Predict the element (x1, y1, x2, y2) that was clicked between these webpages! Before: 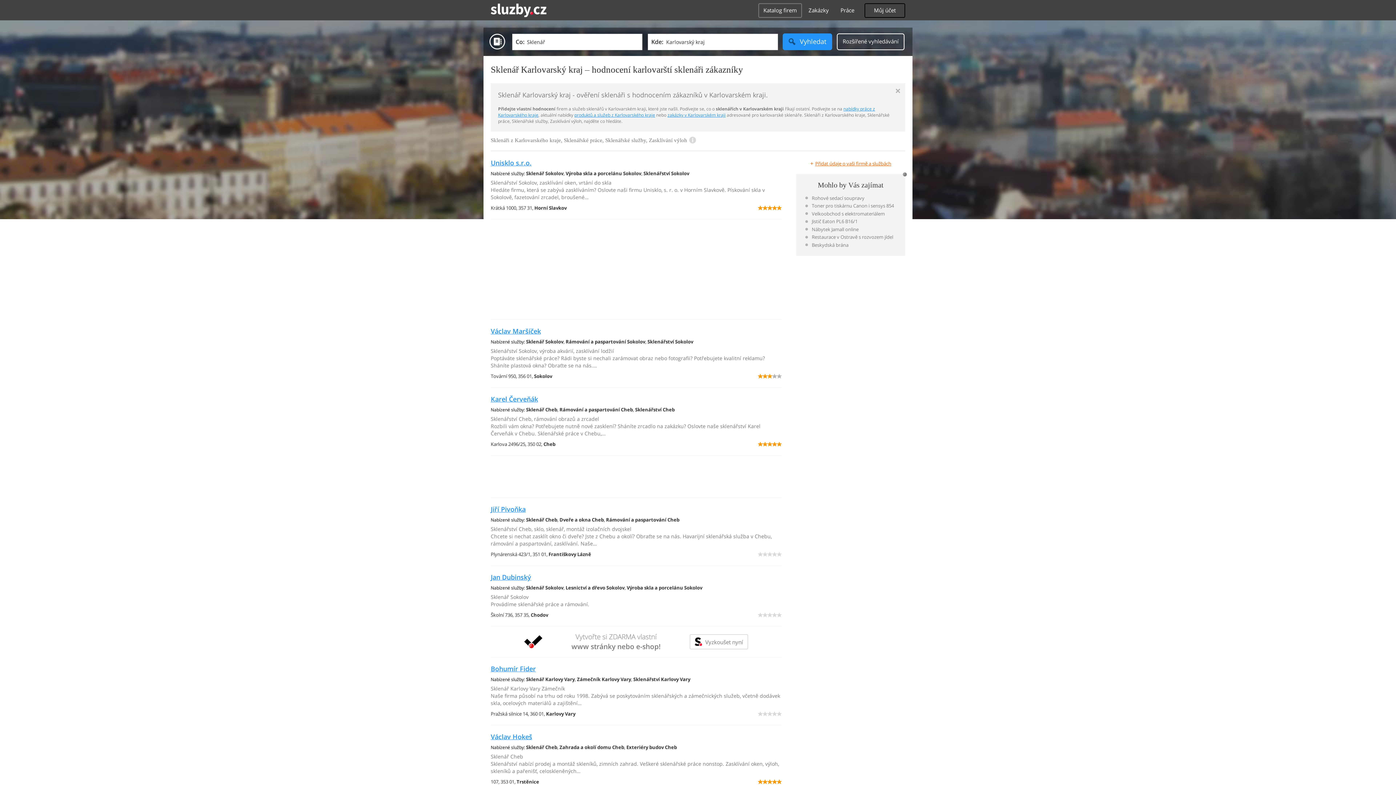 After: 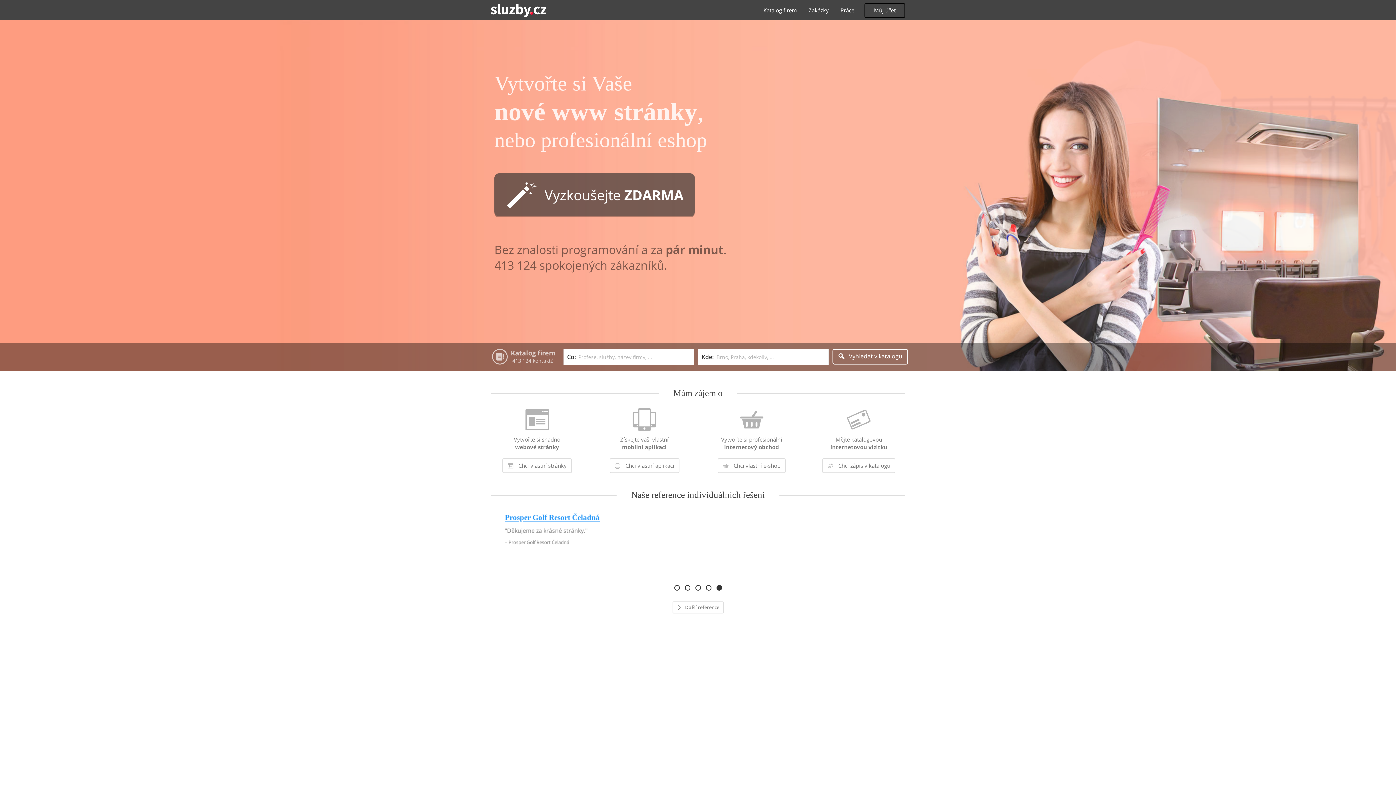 Action: bbox: (490, 0, 546, 20)